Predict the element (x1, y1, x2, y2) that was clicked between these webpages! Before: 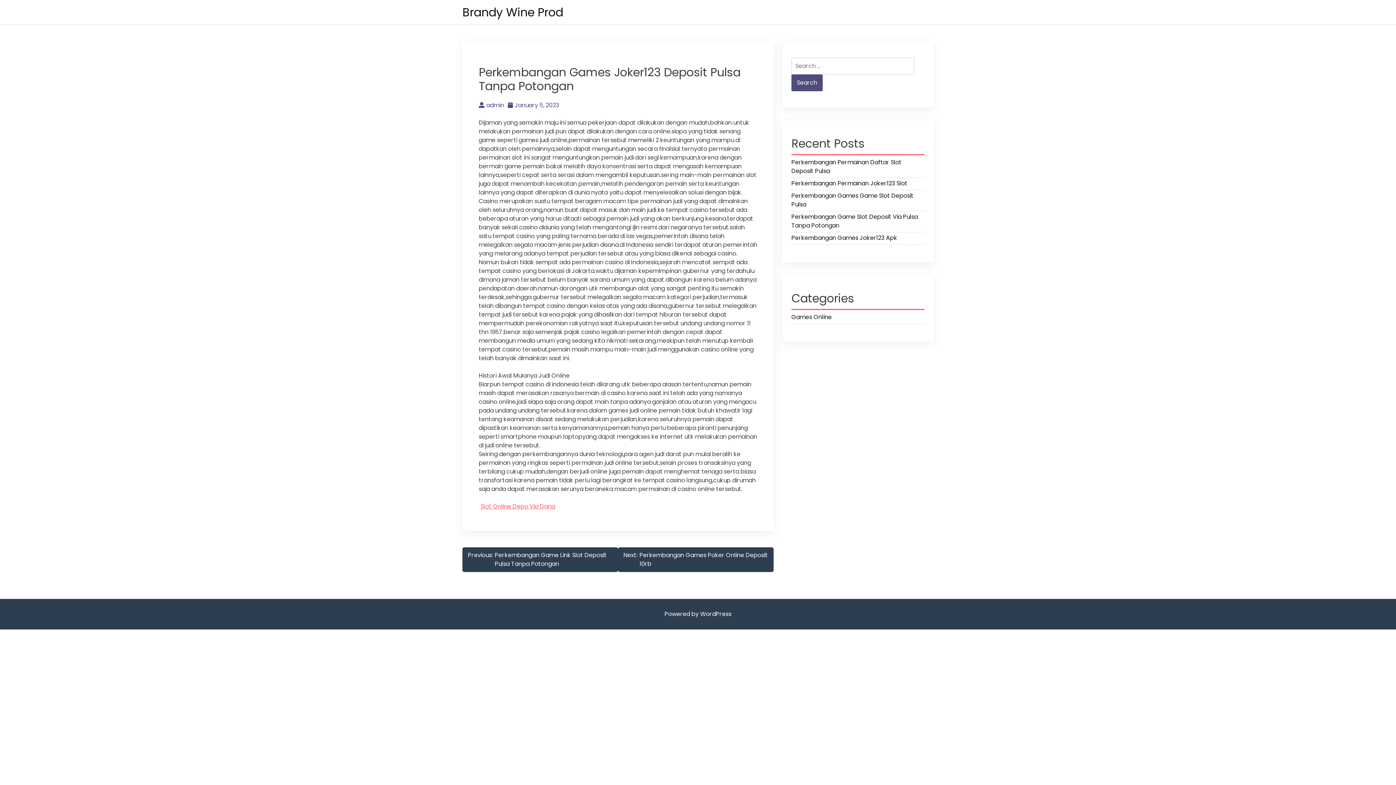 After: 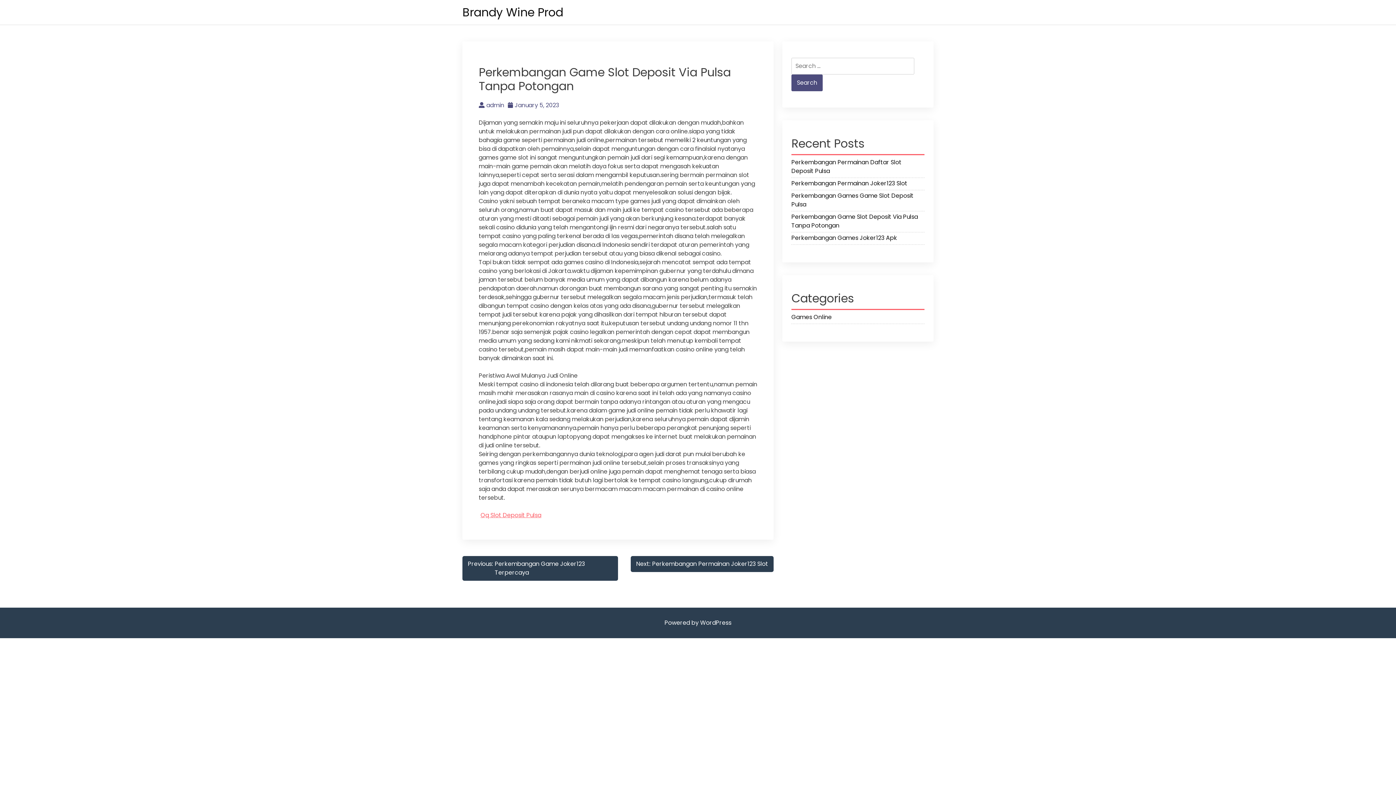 Action: bbox: (791, 212, 924, 232) label: Perkembangan Game Slot Deposit Via Pulsa Tanpa Potongan